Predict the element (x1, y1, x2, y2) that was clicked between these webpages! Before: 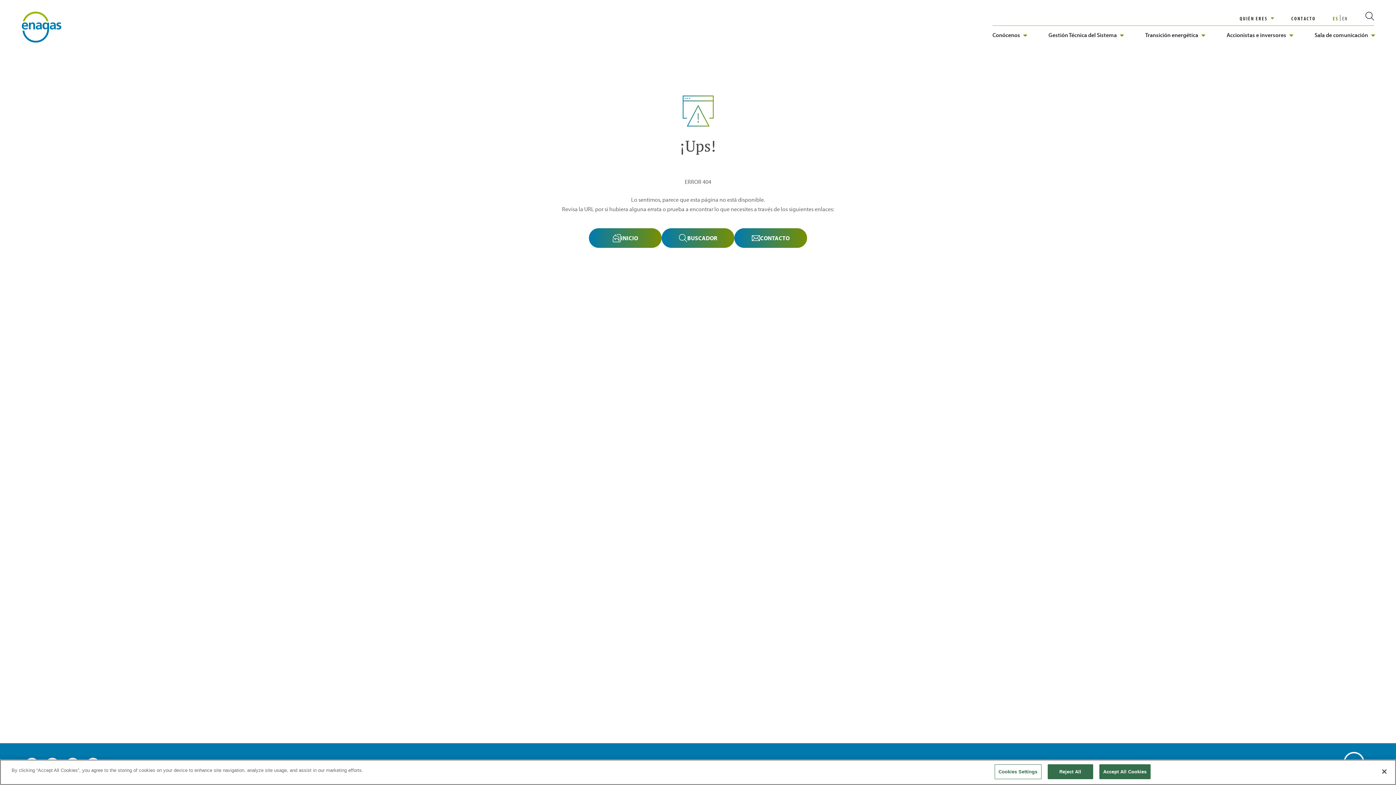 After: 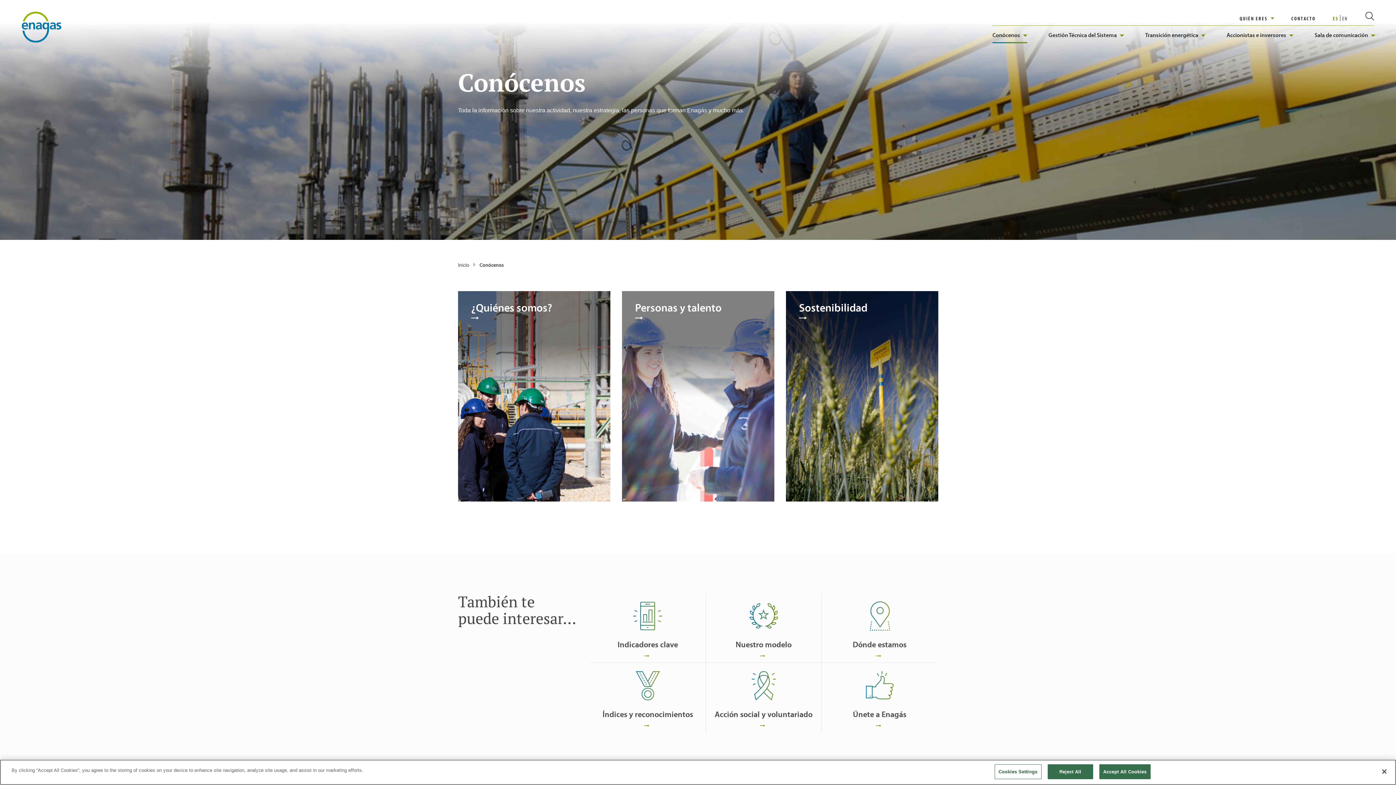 Action: bbox: (992, 31, 1027, 42) label: Conócenos